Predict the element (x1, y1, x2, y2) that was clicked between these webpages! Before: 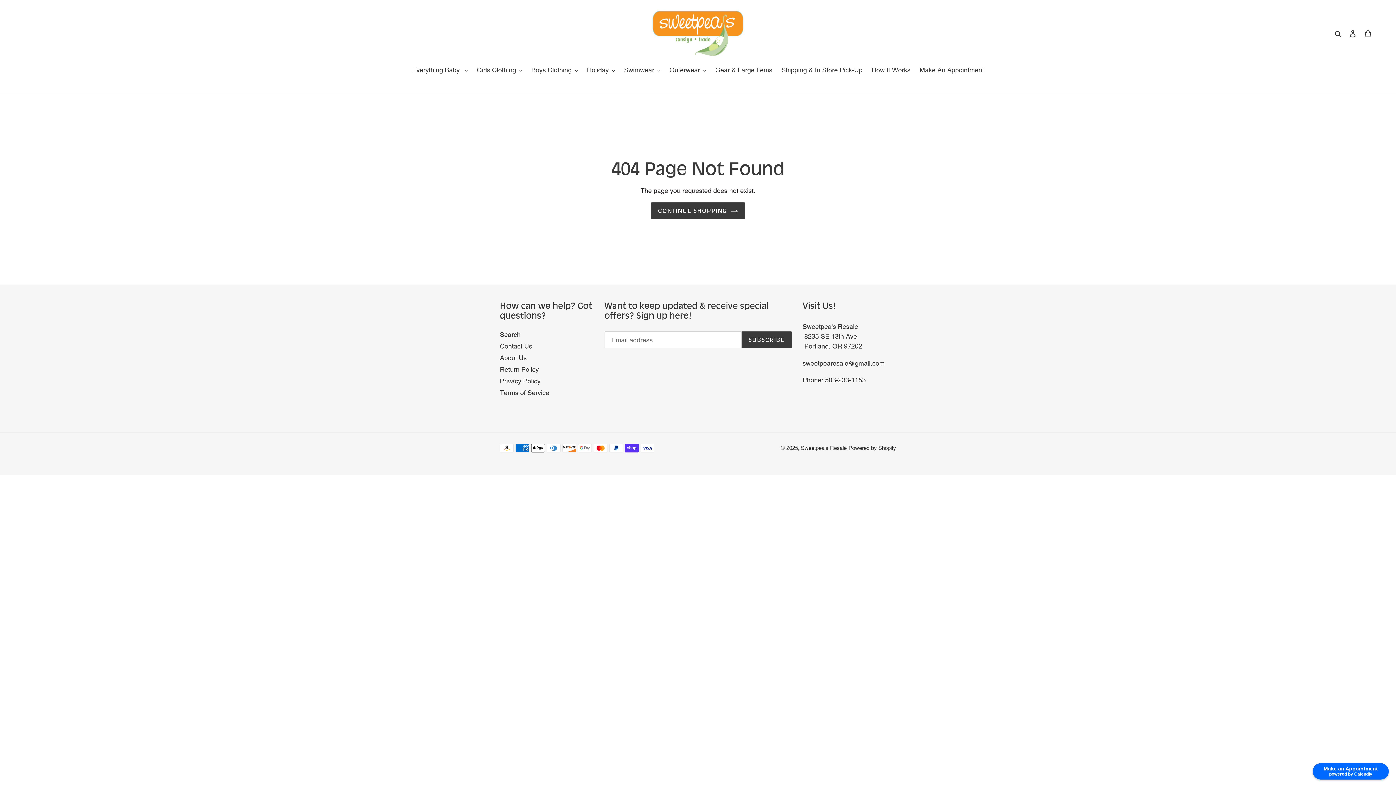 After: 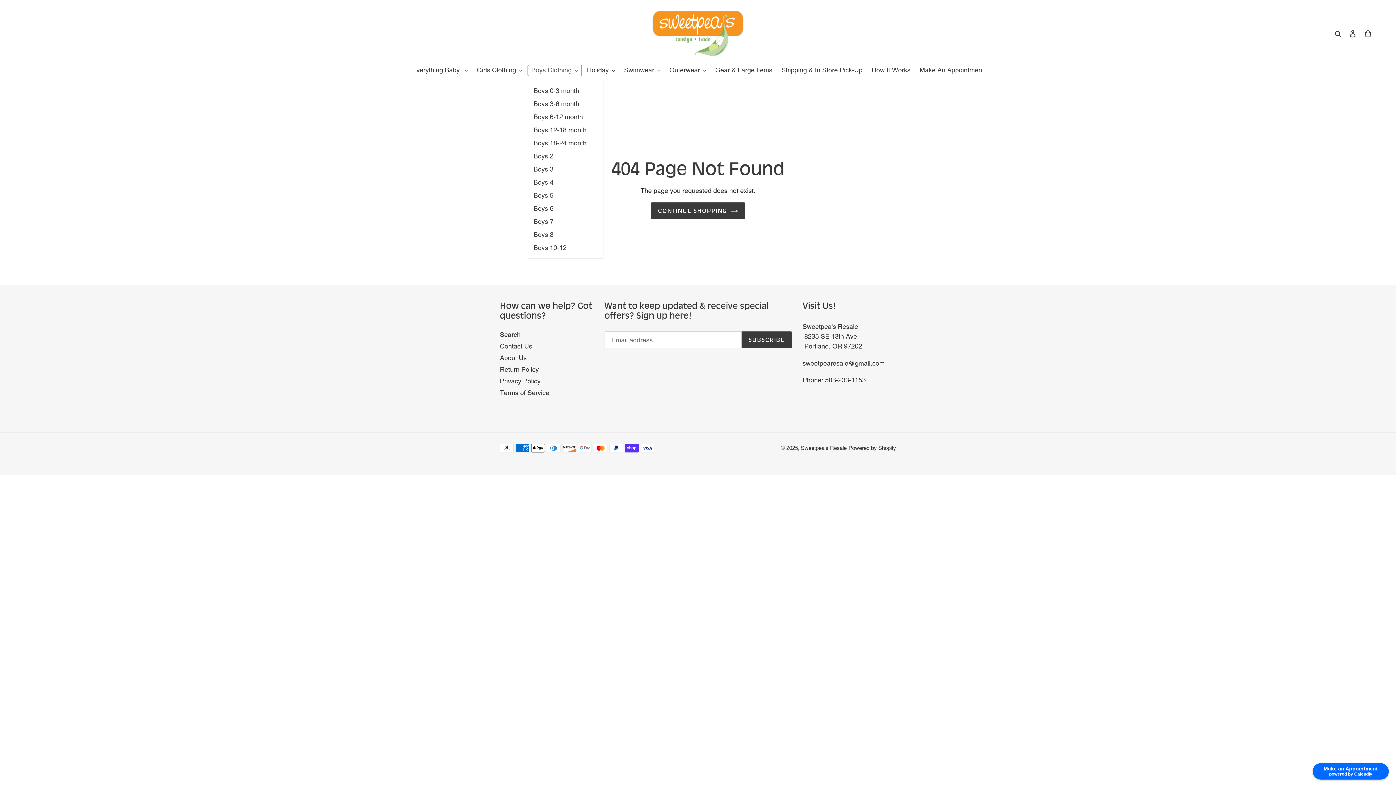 Action: bbox: (527, 65, 581, 76) label: Boys Clothing